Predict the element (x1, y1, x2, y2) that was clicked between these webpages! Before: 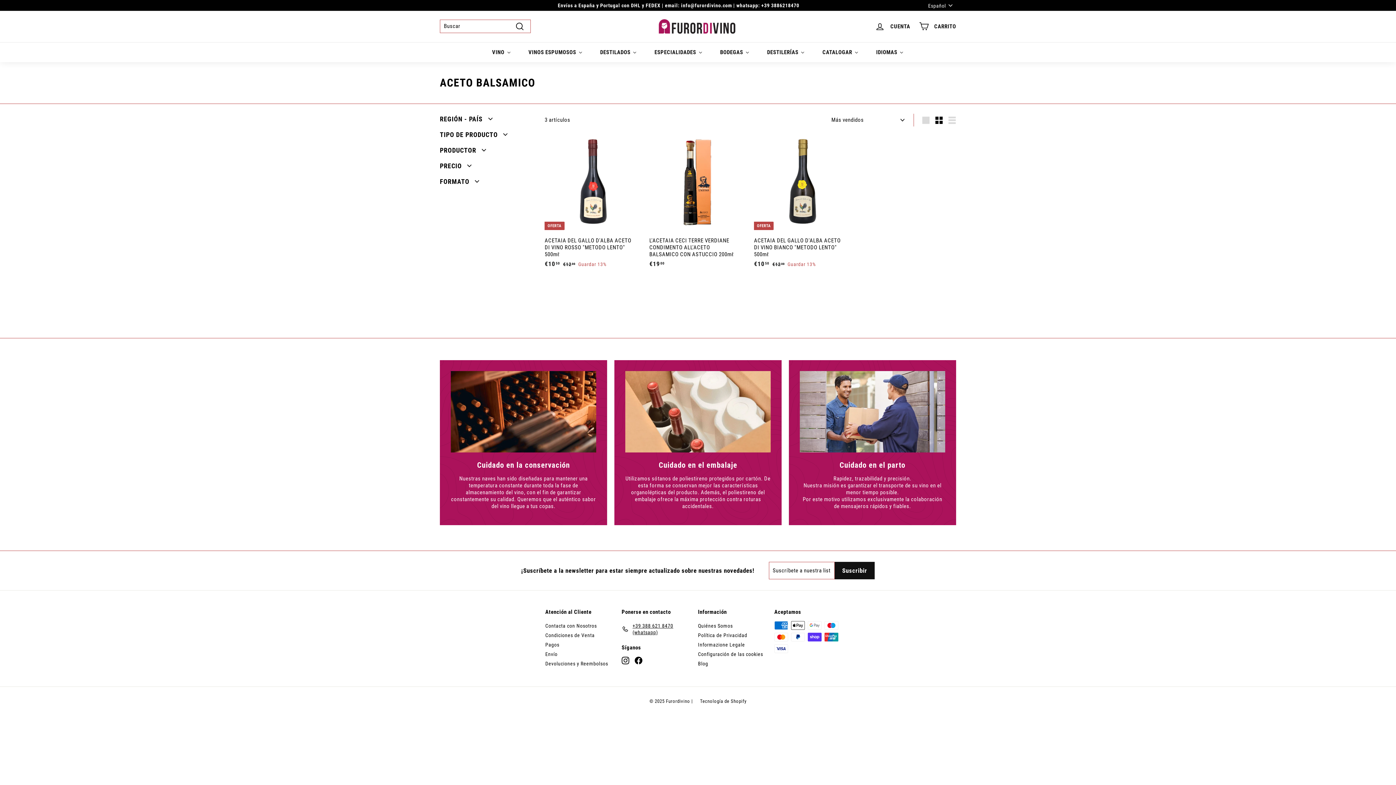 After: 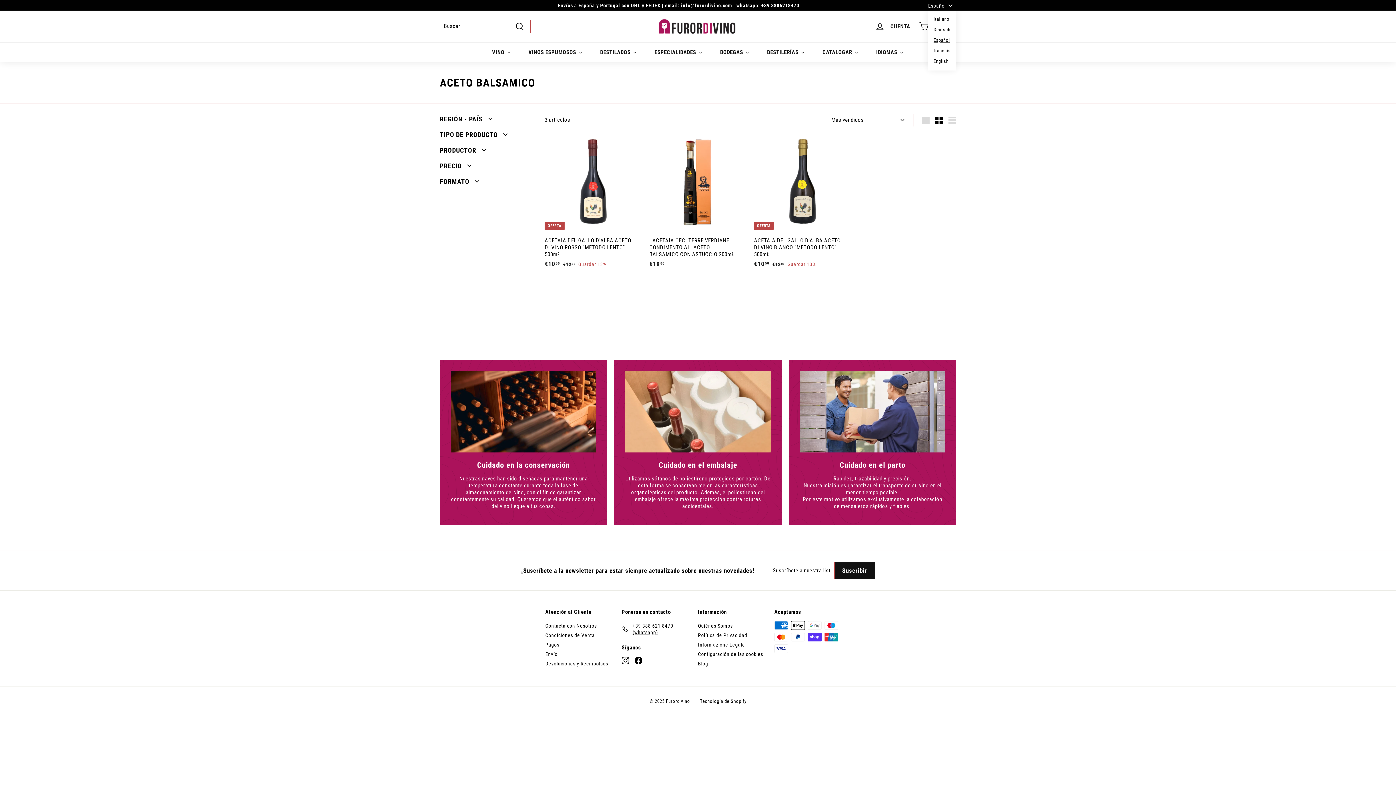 Action: label: Español bbox: (928, 0, 956, 10)